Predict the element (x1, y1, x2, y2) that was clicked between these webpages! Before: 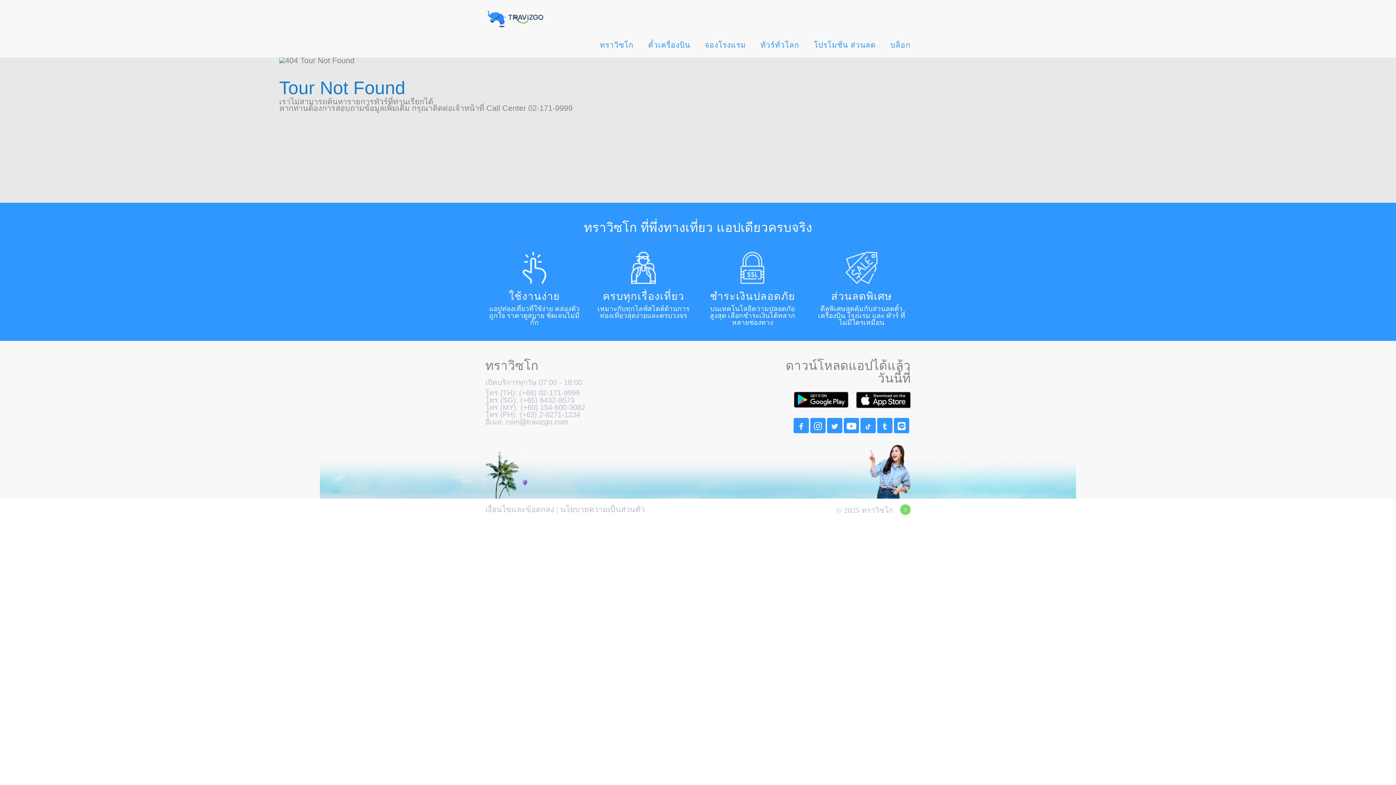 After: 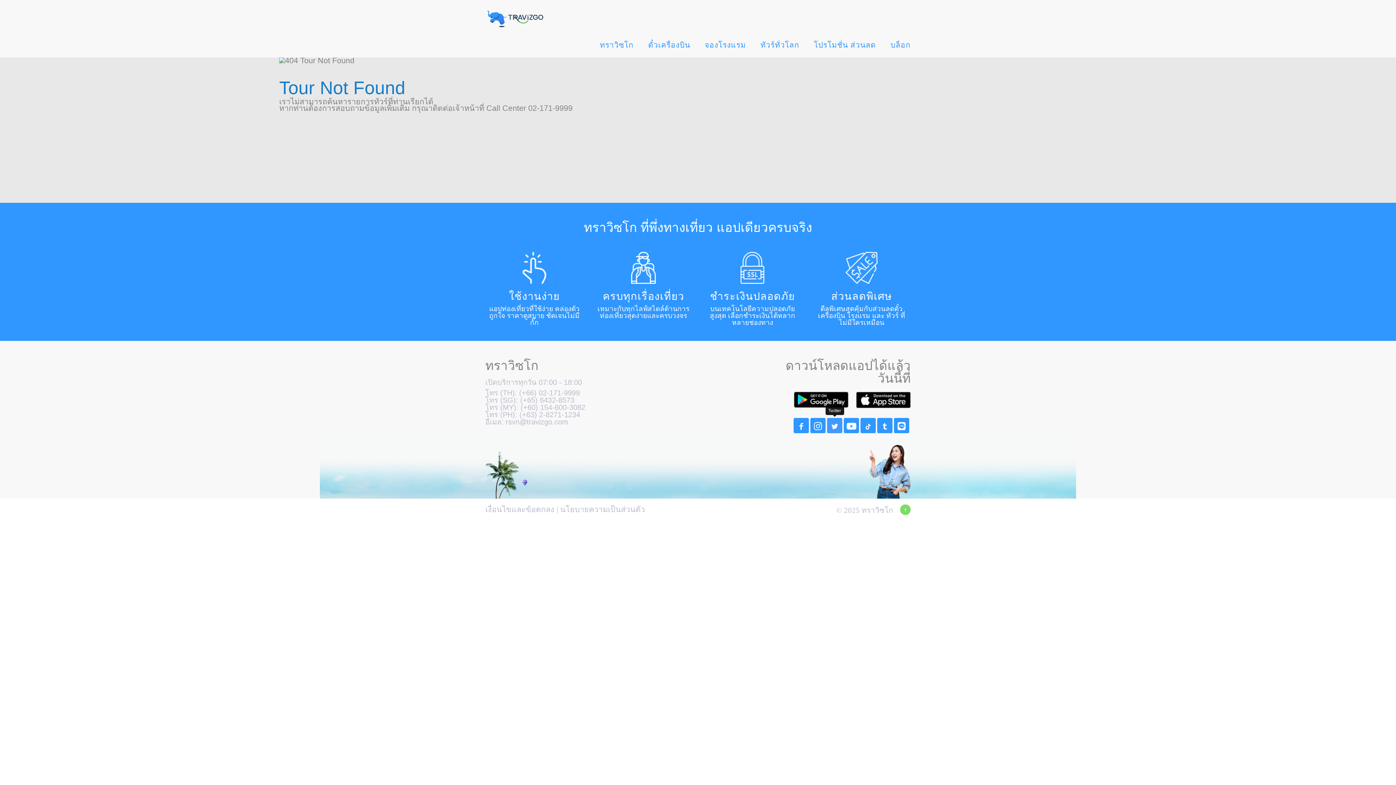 Action: bbox: (827, 418, 842, 433)